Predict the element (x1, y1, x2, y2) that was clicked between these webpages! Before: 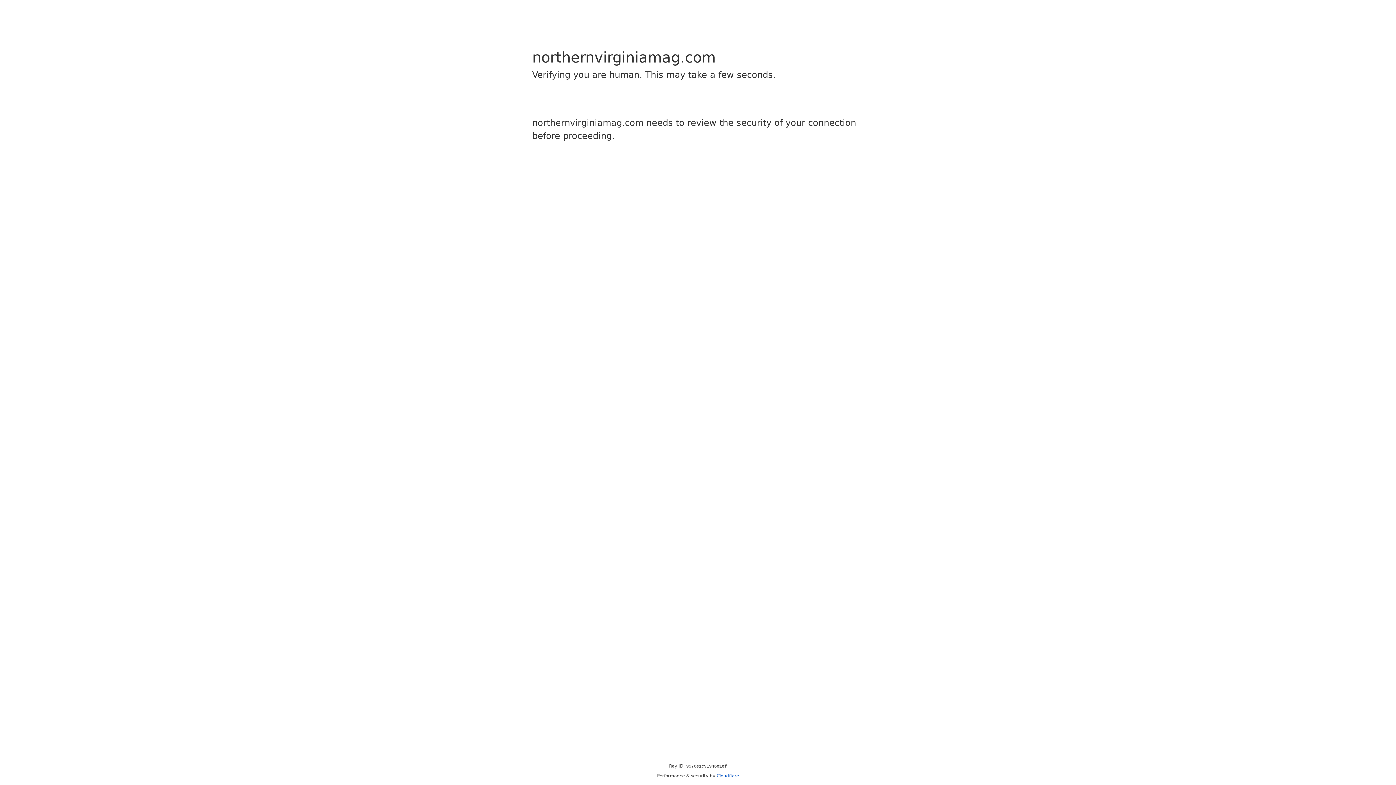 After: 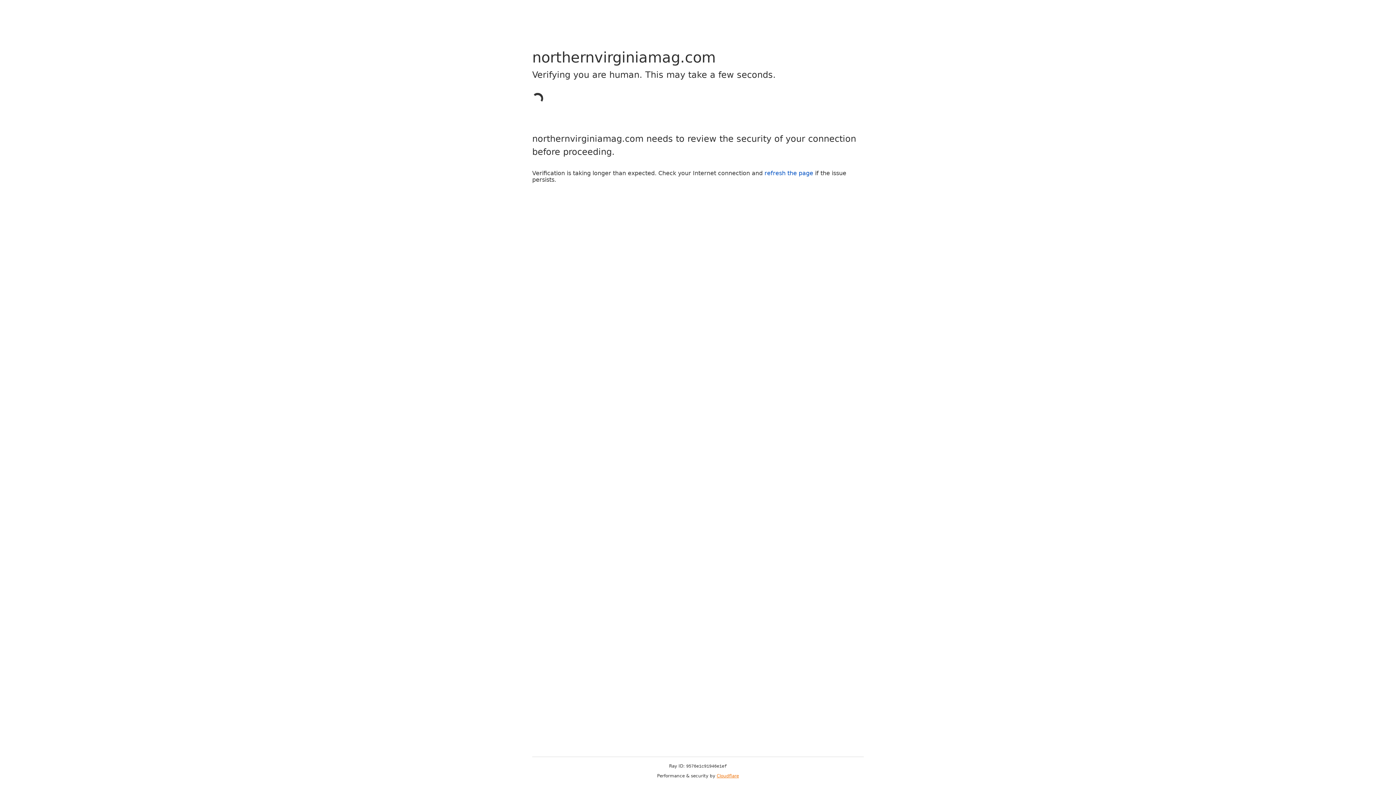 Action: bbox: (716, 773, 739, 778) label: Cloudflare